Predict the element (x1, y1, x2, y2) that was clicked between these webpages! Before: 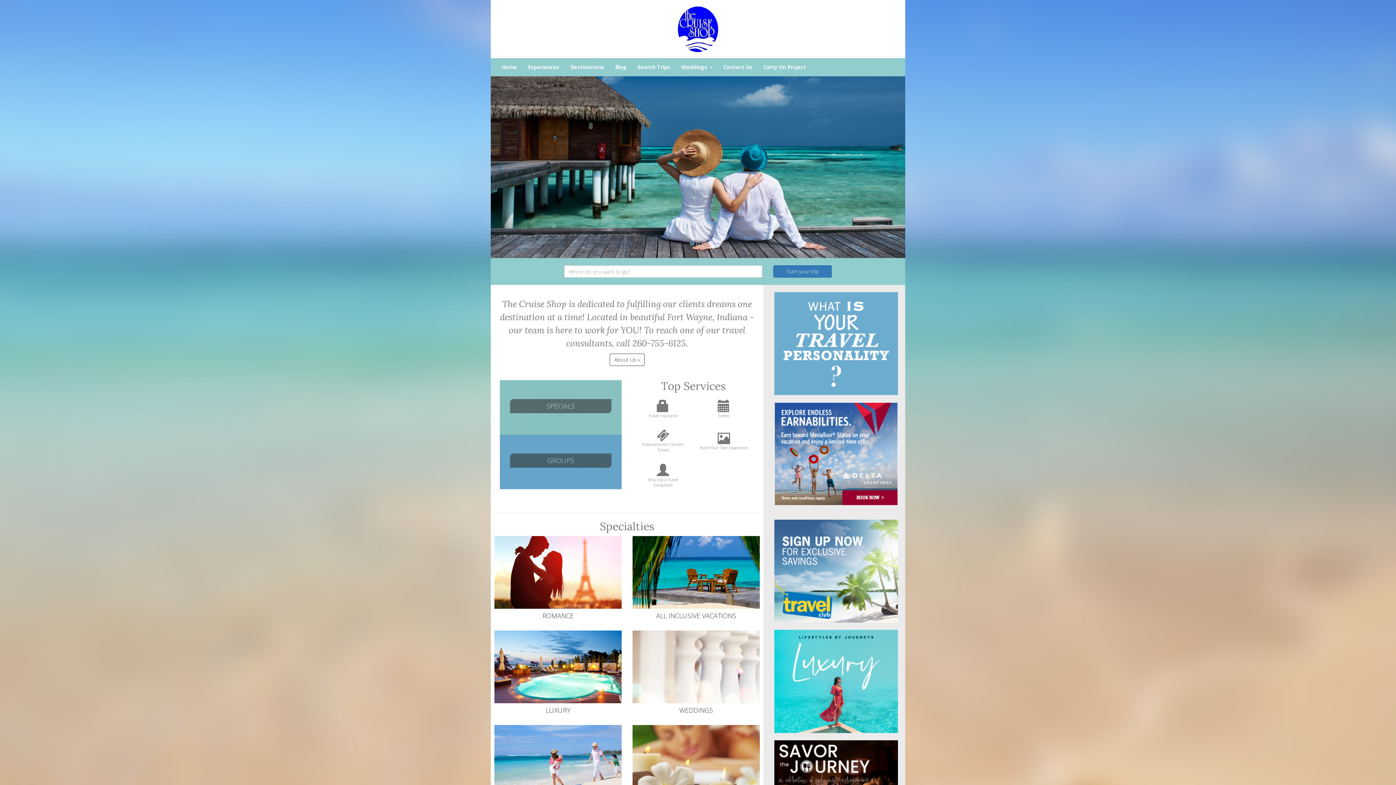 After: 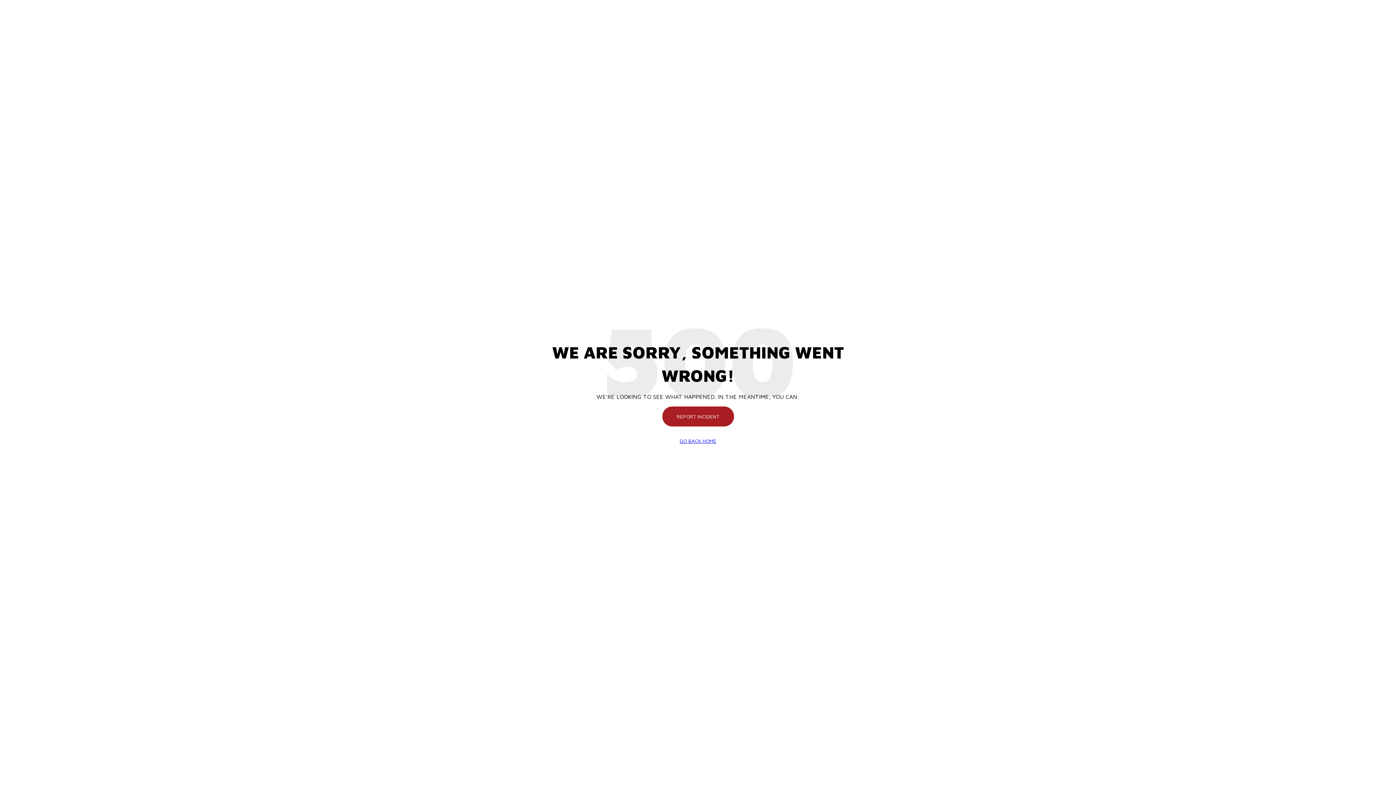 Action: bbox: (609, 58, 632, 76) label: Blog